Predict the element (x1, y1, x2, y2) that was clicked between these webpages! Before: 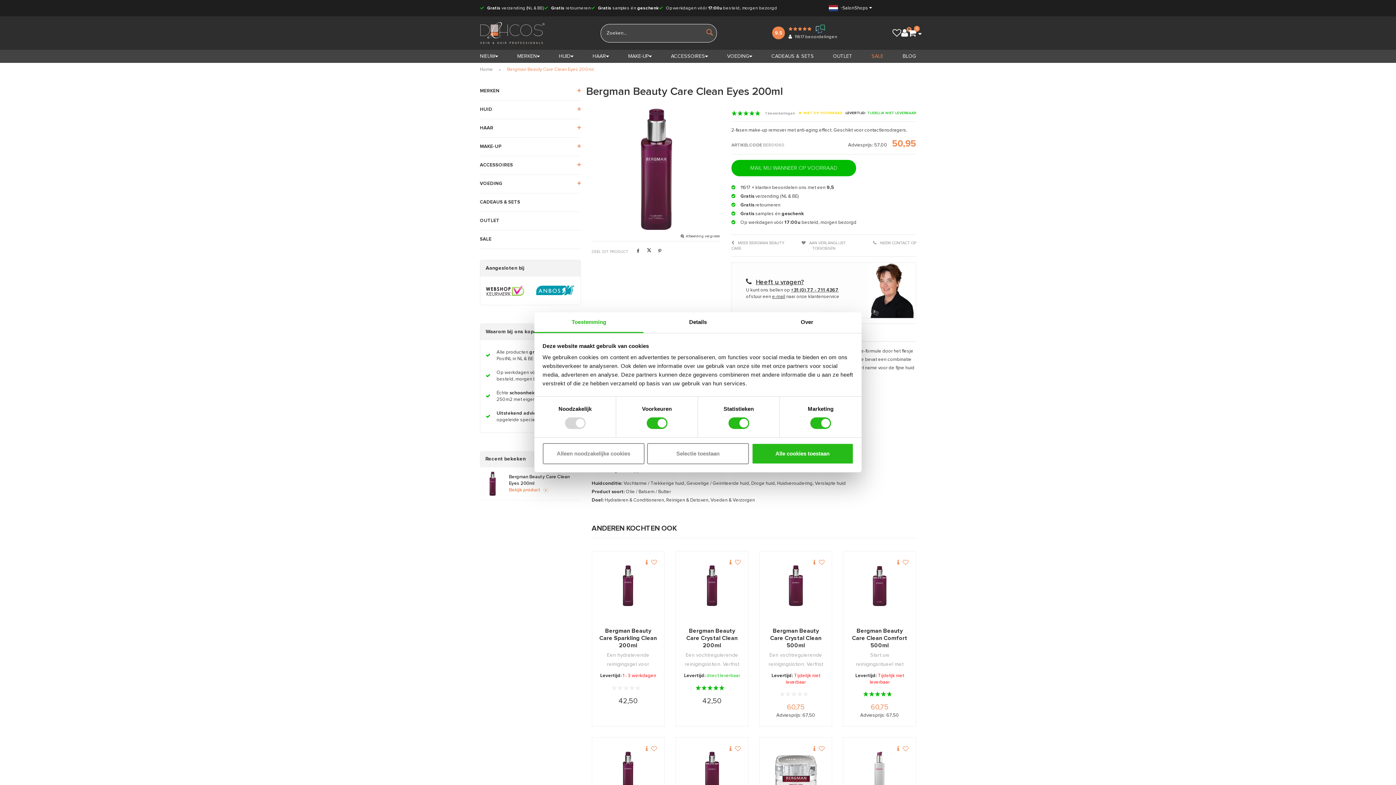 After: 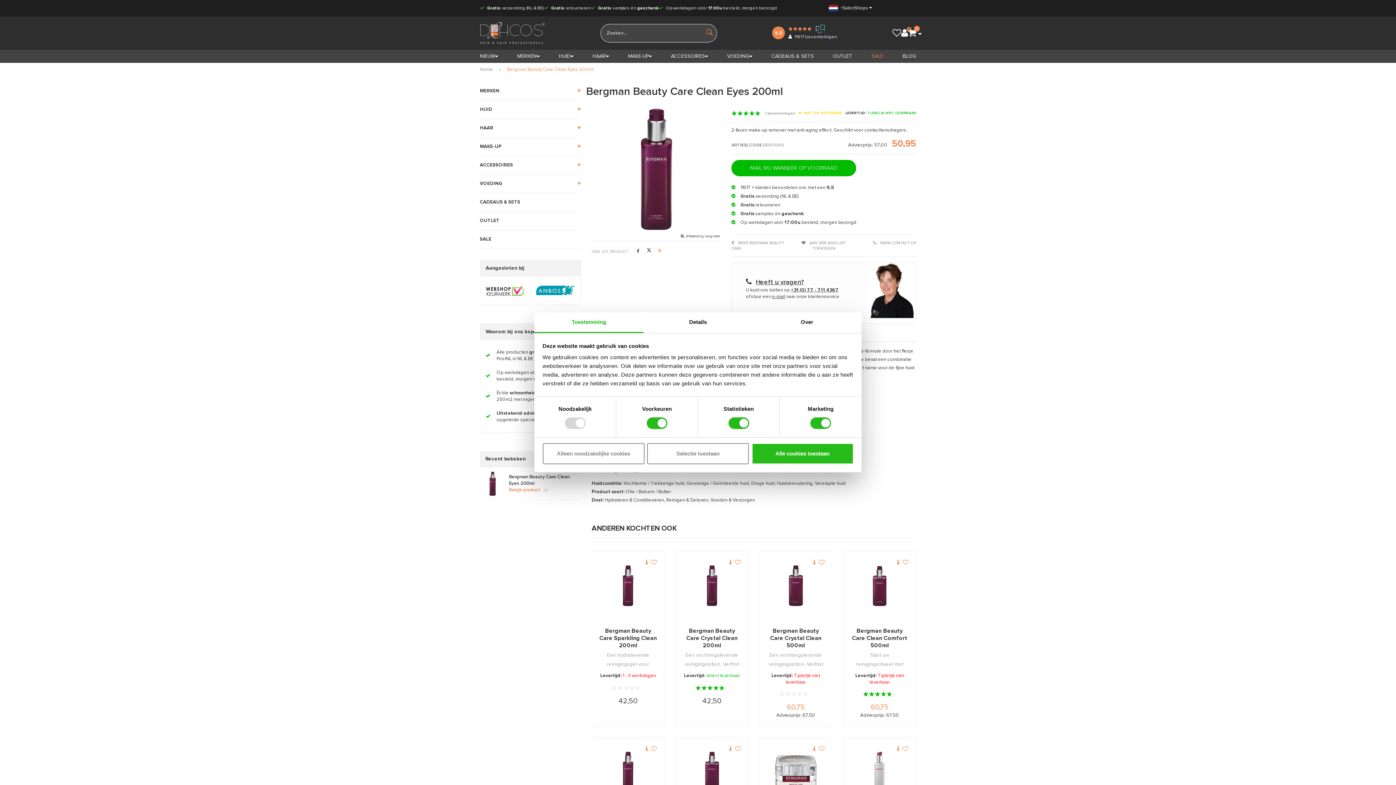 Action: bbox: (655, 246, 664, 256)